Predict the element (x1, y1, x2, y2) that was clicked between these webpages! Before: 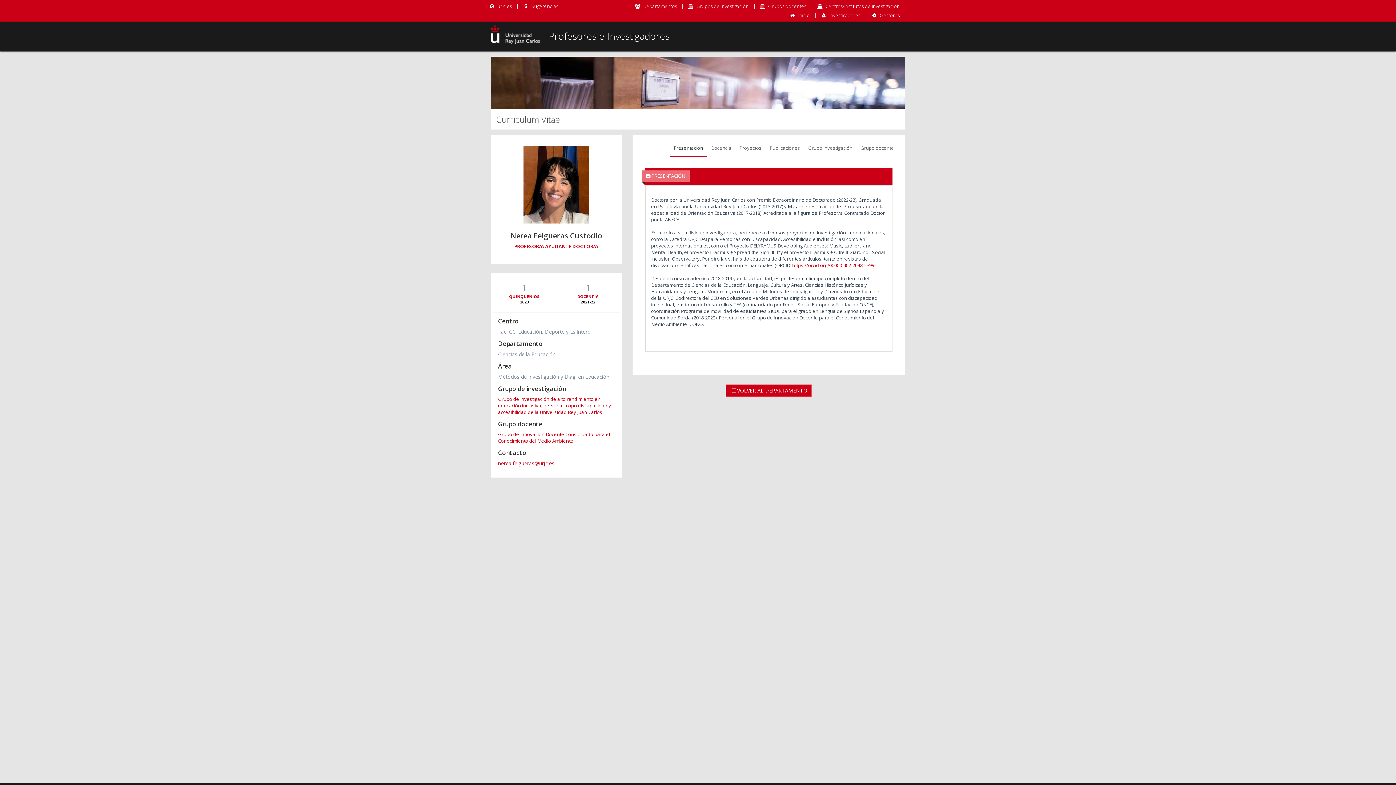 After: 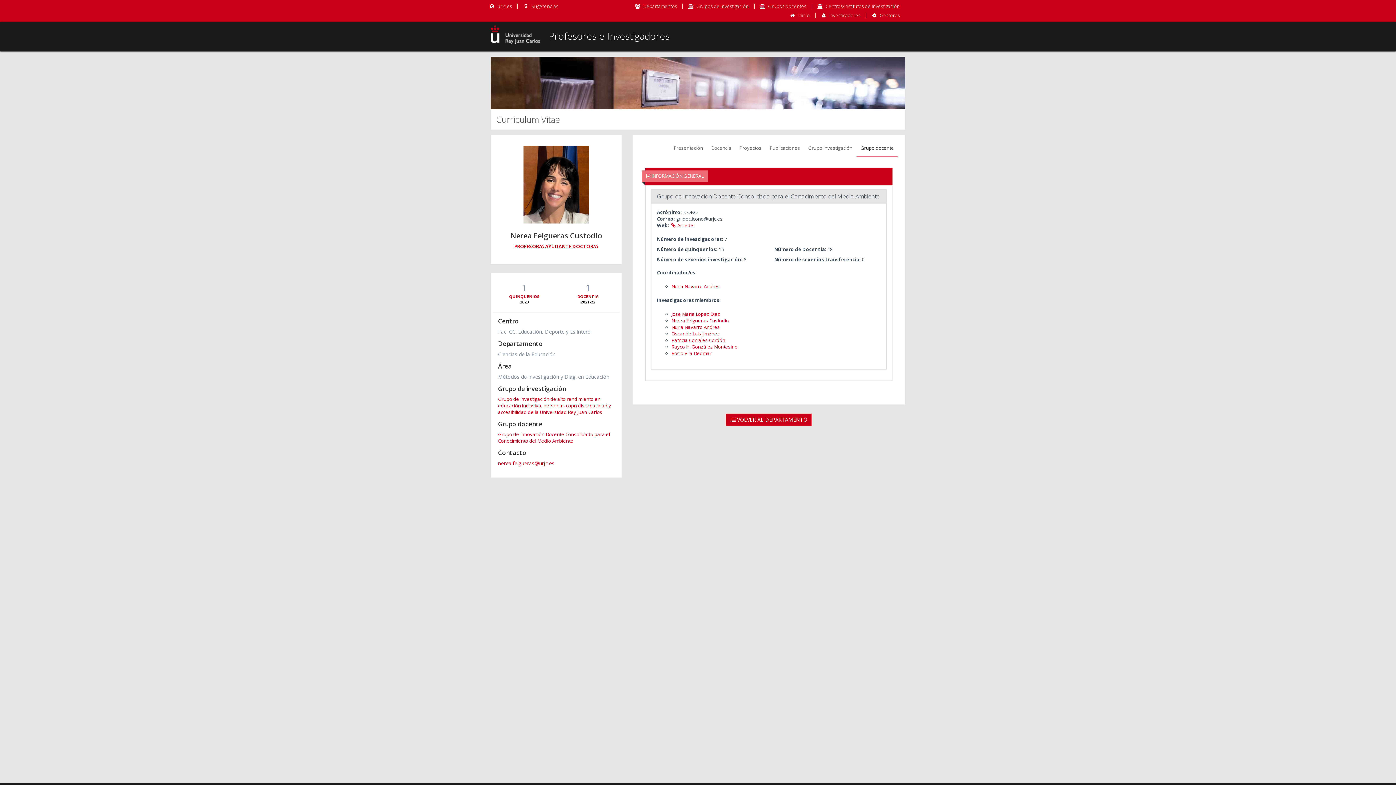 Action: bbox: (856, 139, 898, 155) label: Grupo docente